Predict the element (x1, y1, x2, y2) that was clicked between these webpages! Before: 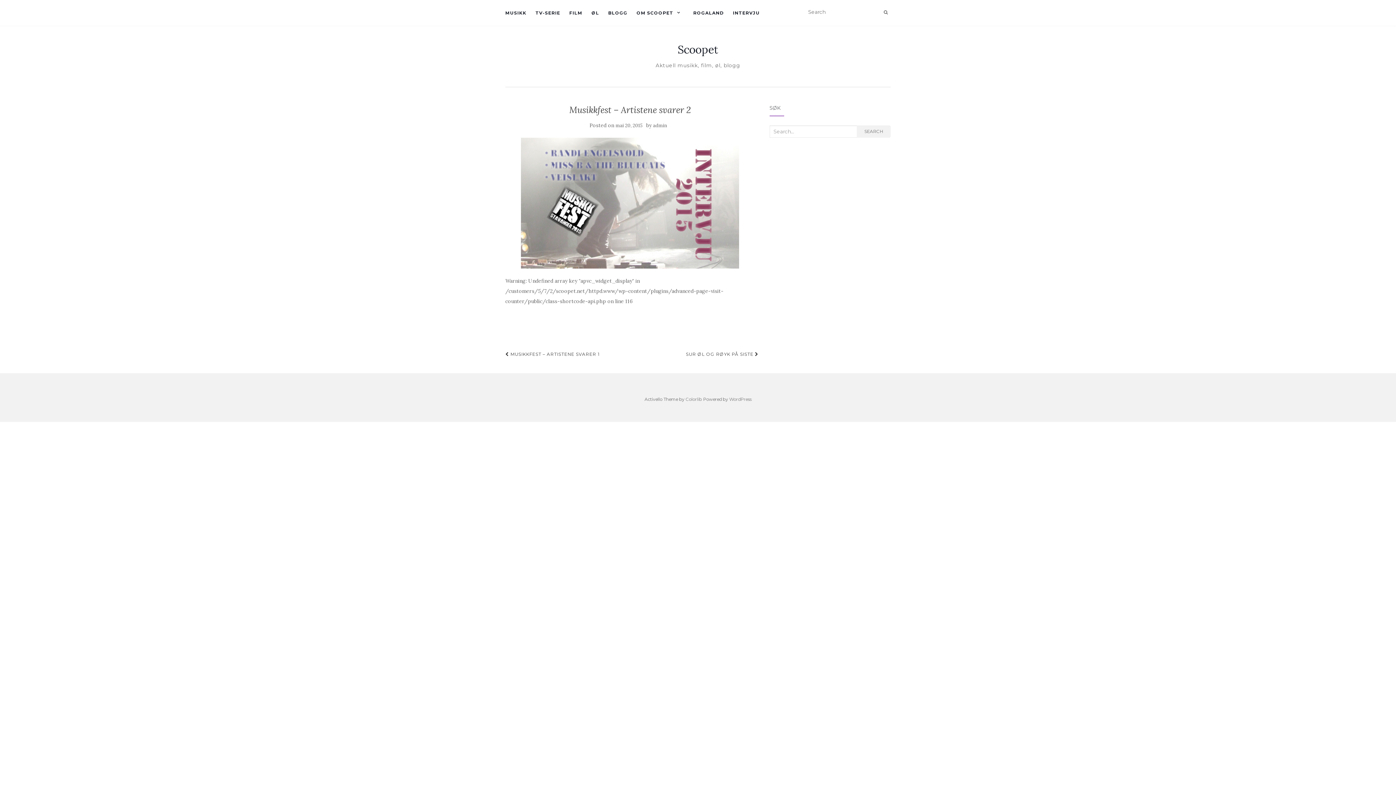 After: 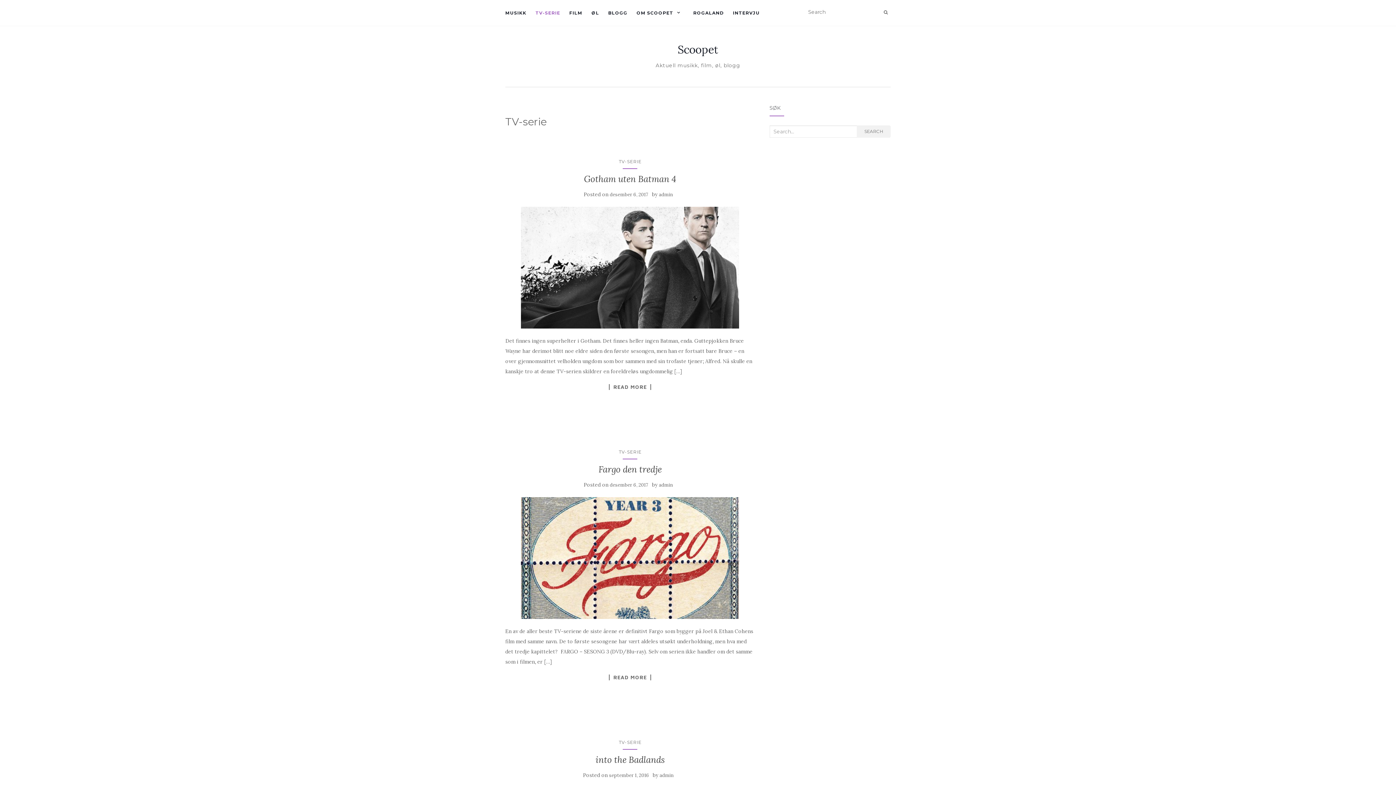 Action: bbox: (535, 0, 560, 25) label: TV-SERIE